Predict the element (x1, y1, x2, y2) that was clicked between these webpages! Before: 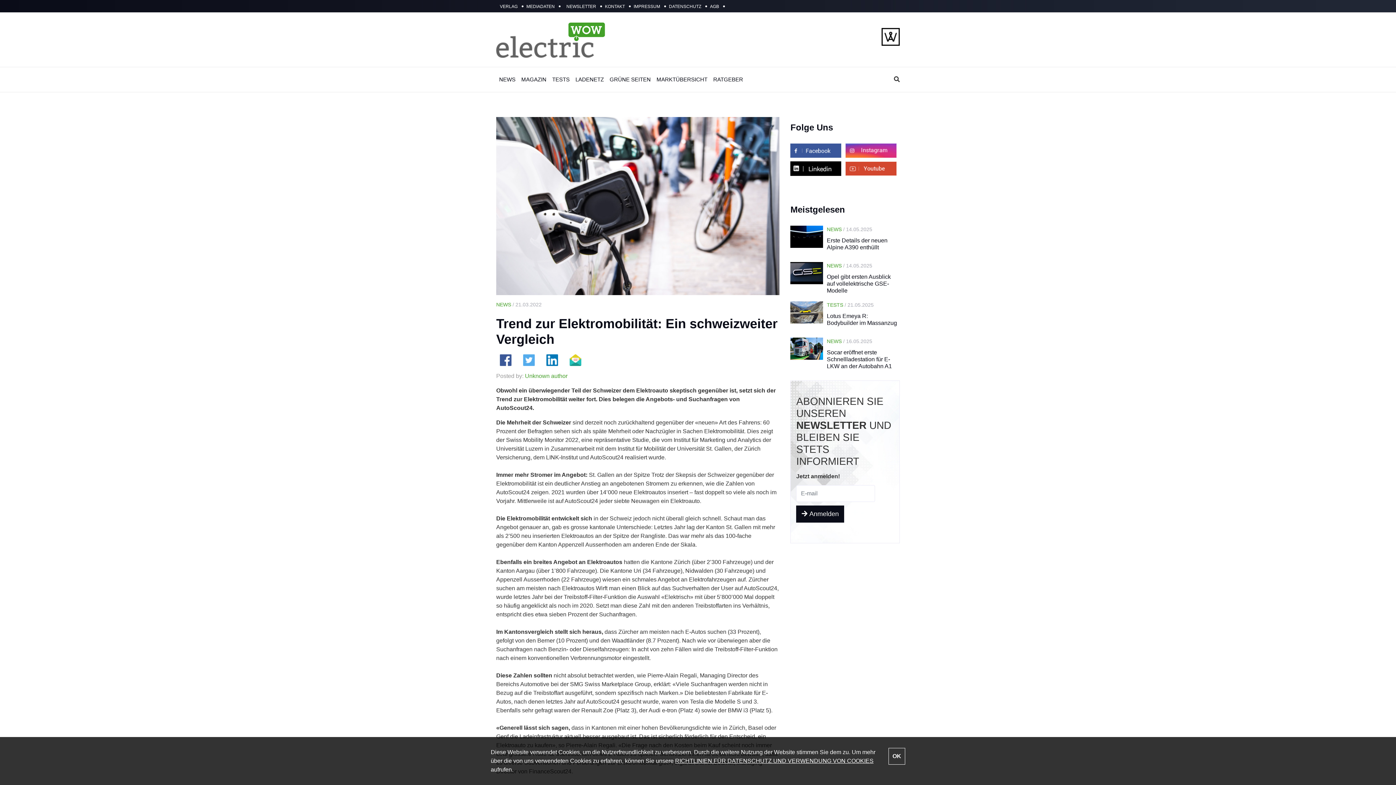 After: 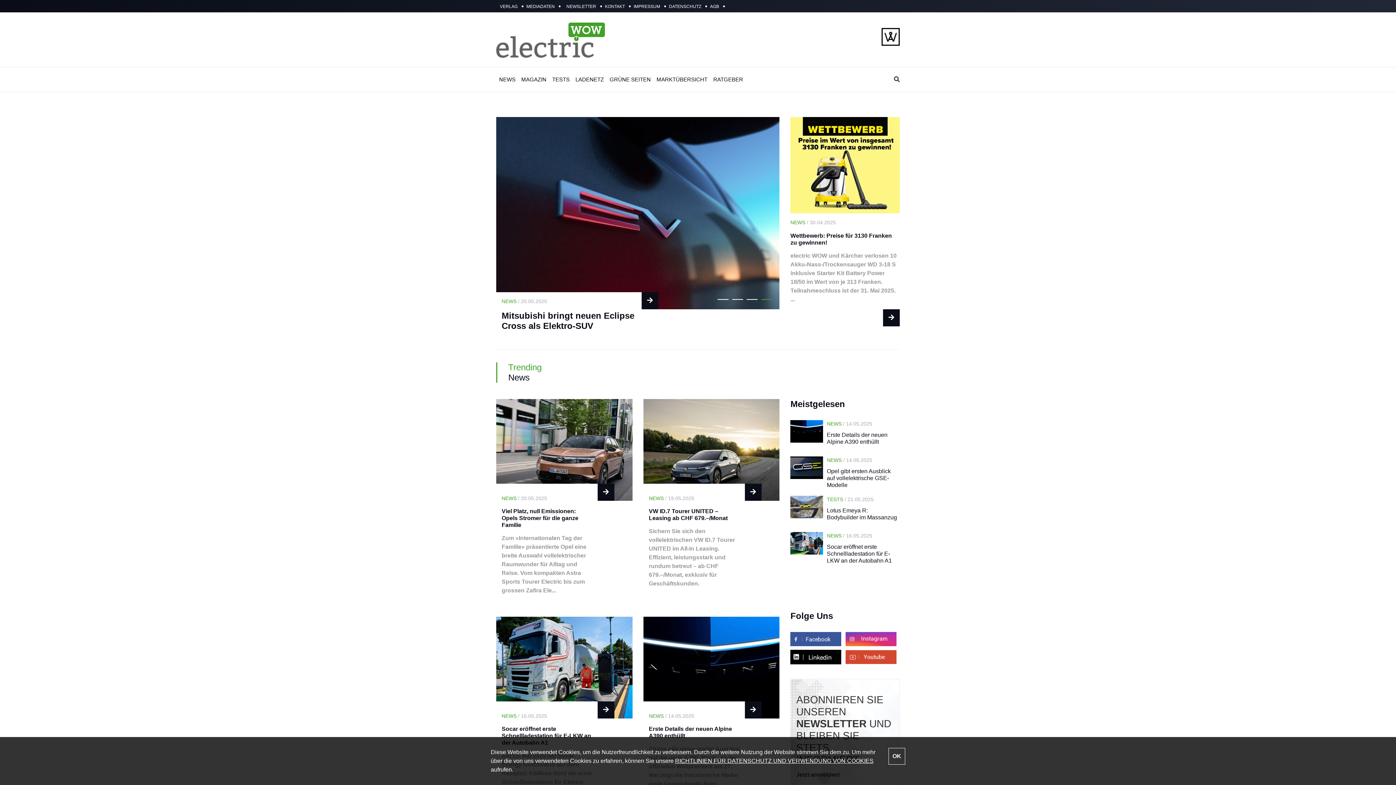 Action: bbox: (496, 36, 605, 42)